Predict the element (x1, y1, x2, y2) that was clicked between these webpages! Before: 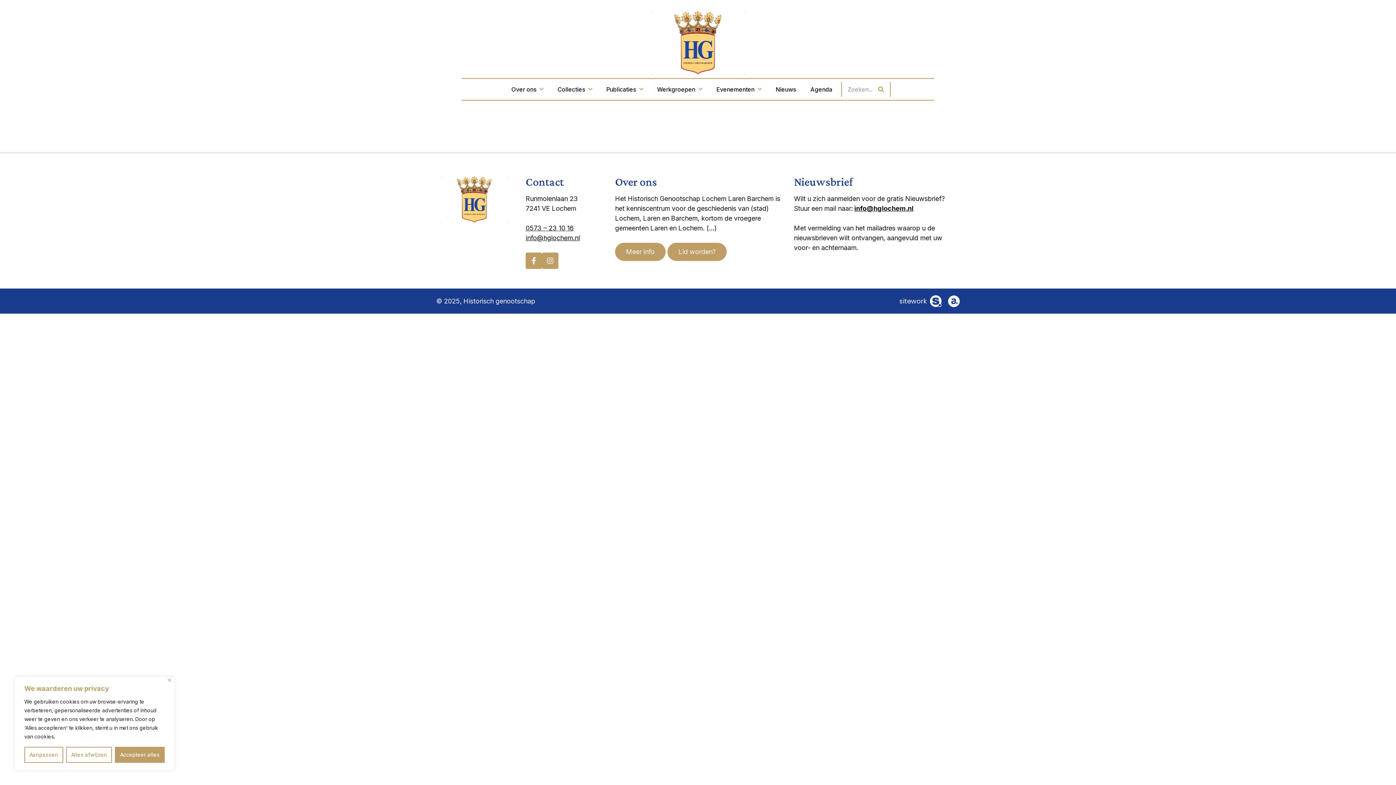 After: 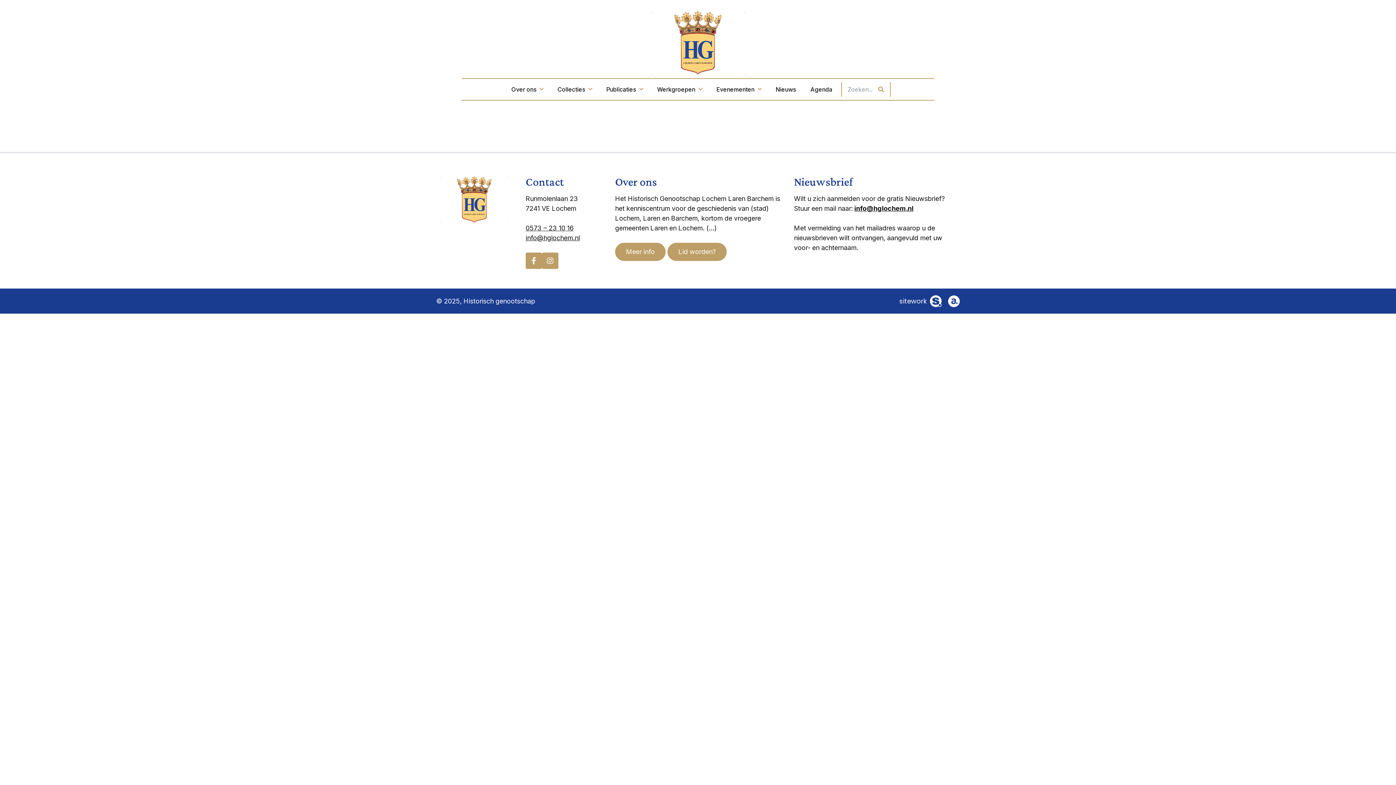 Action: label: Alles afwijzen bbox: (66, 747, 112, 763)